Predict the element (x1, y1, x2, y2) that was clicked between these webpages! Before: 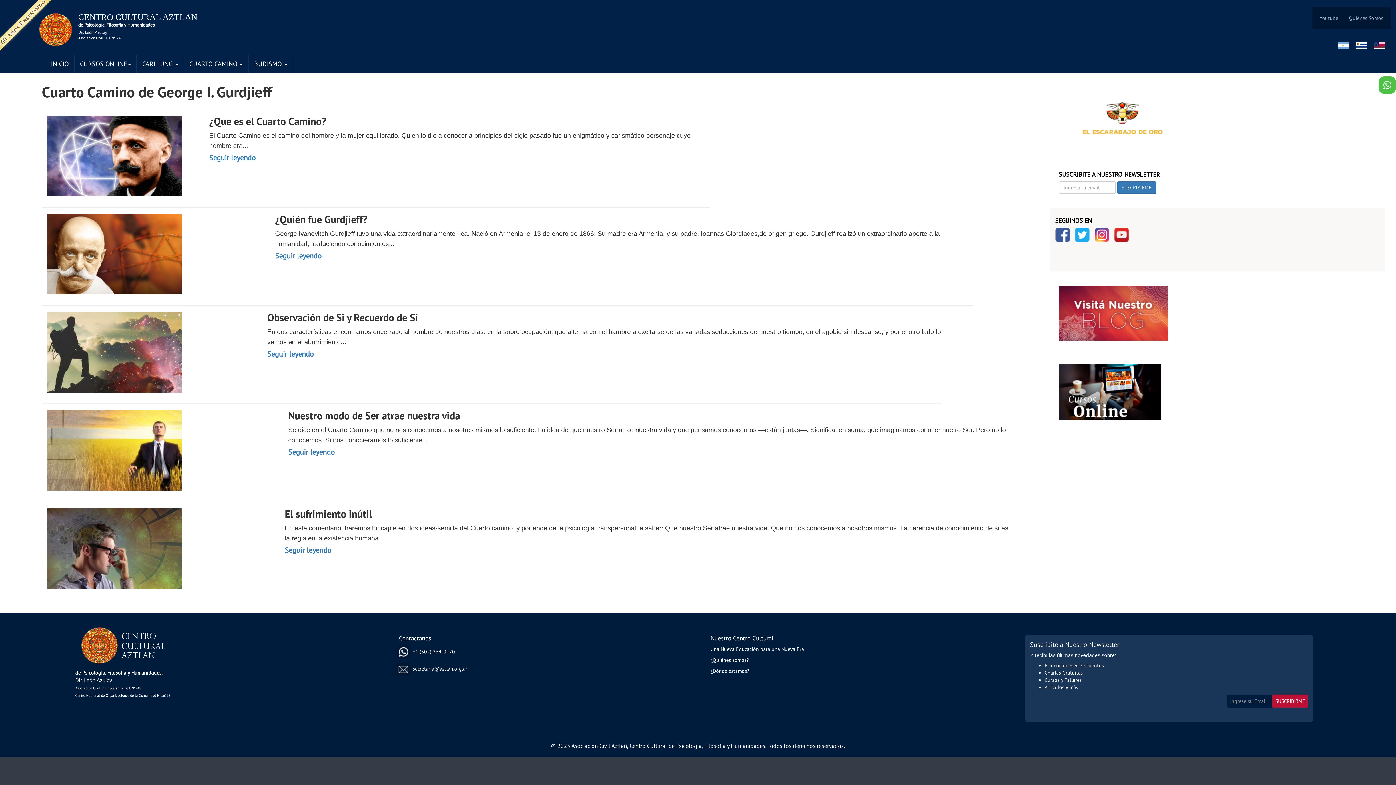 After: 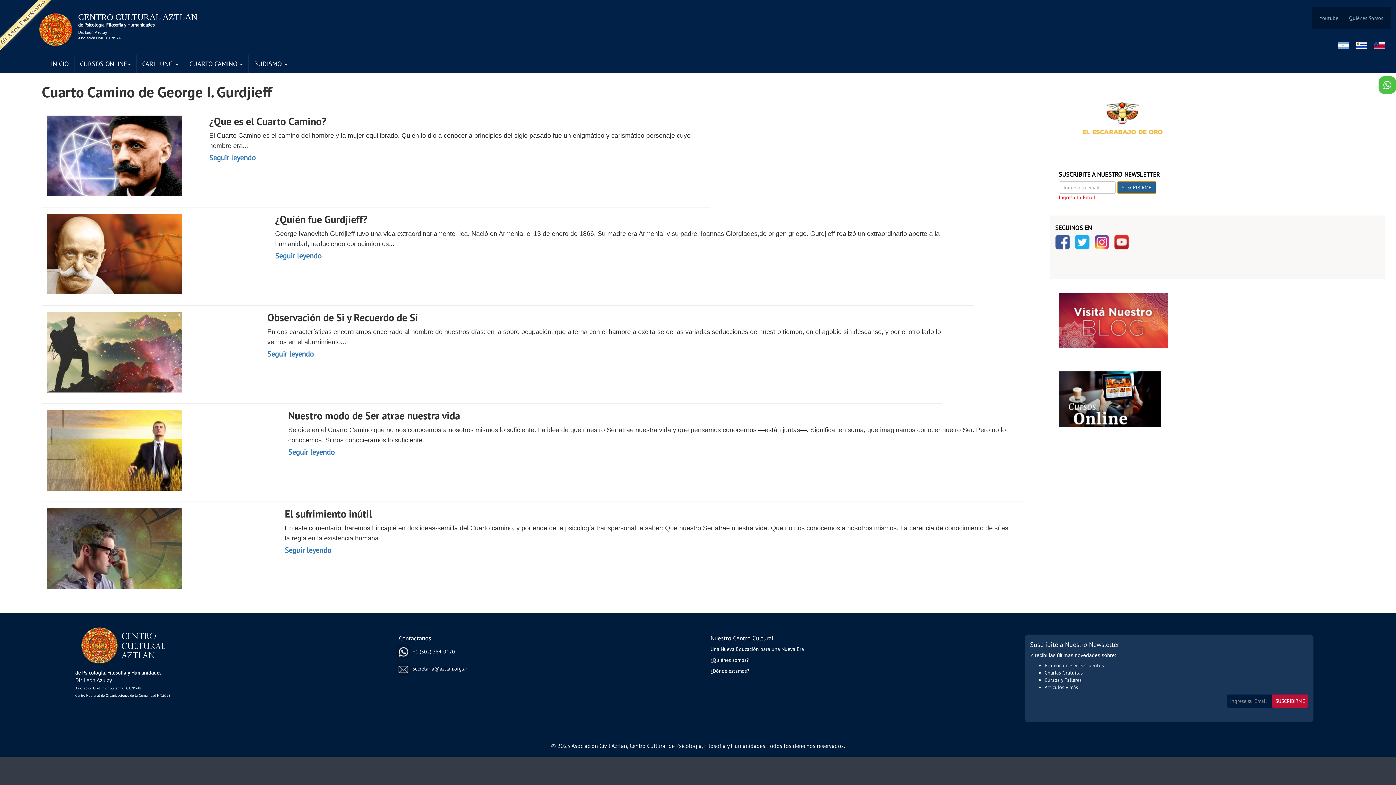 Action: bbox: (1117, 181, 1156, 193) label: SUSCRIBIRME